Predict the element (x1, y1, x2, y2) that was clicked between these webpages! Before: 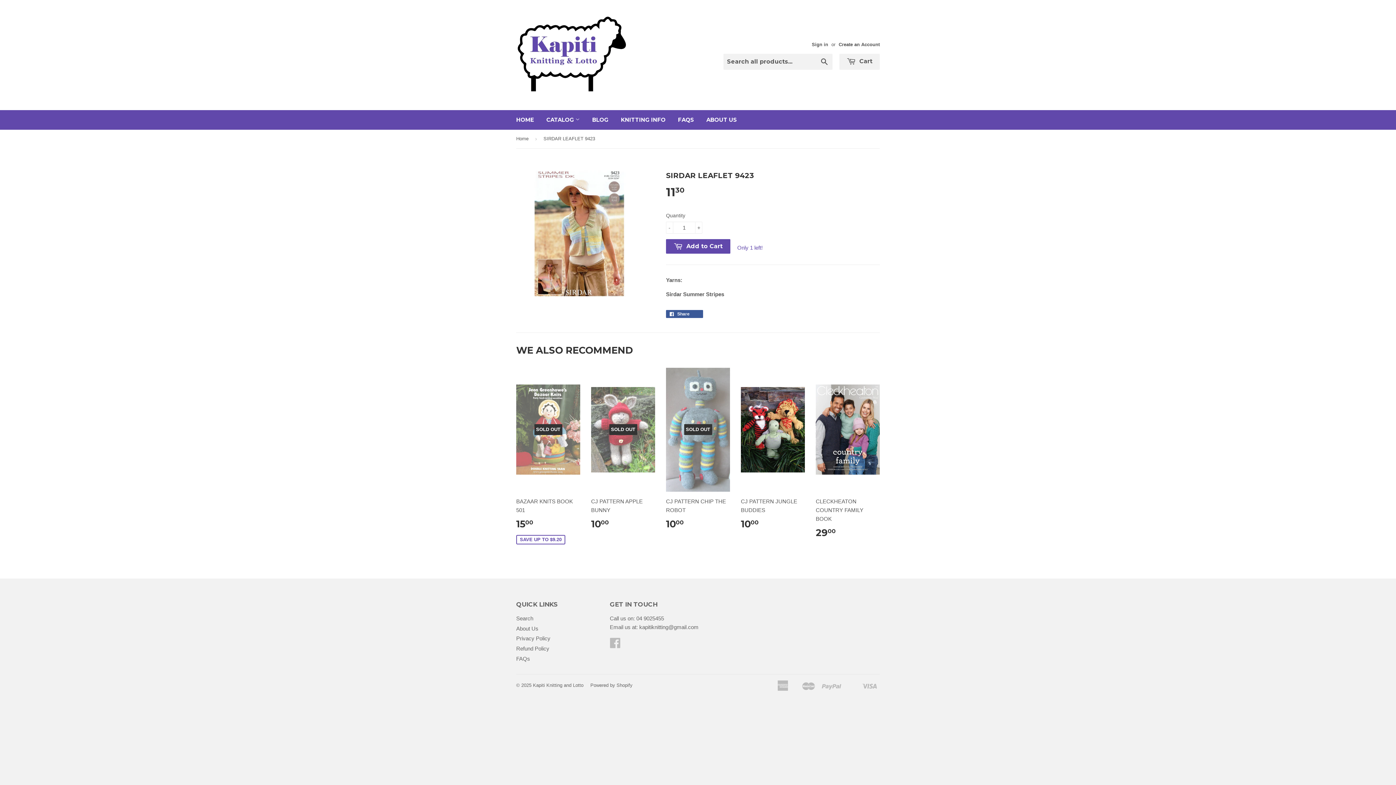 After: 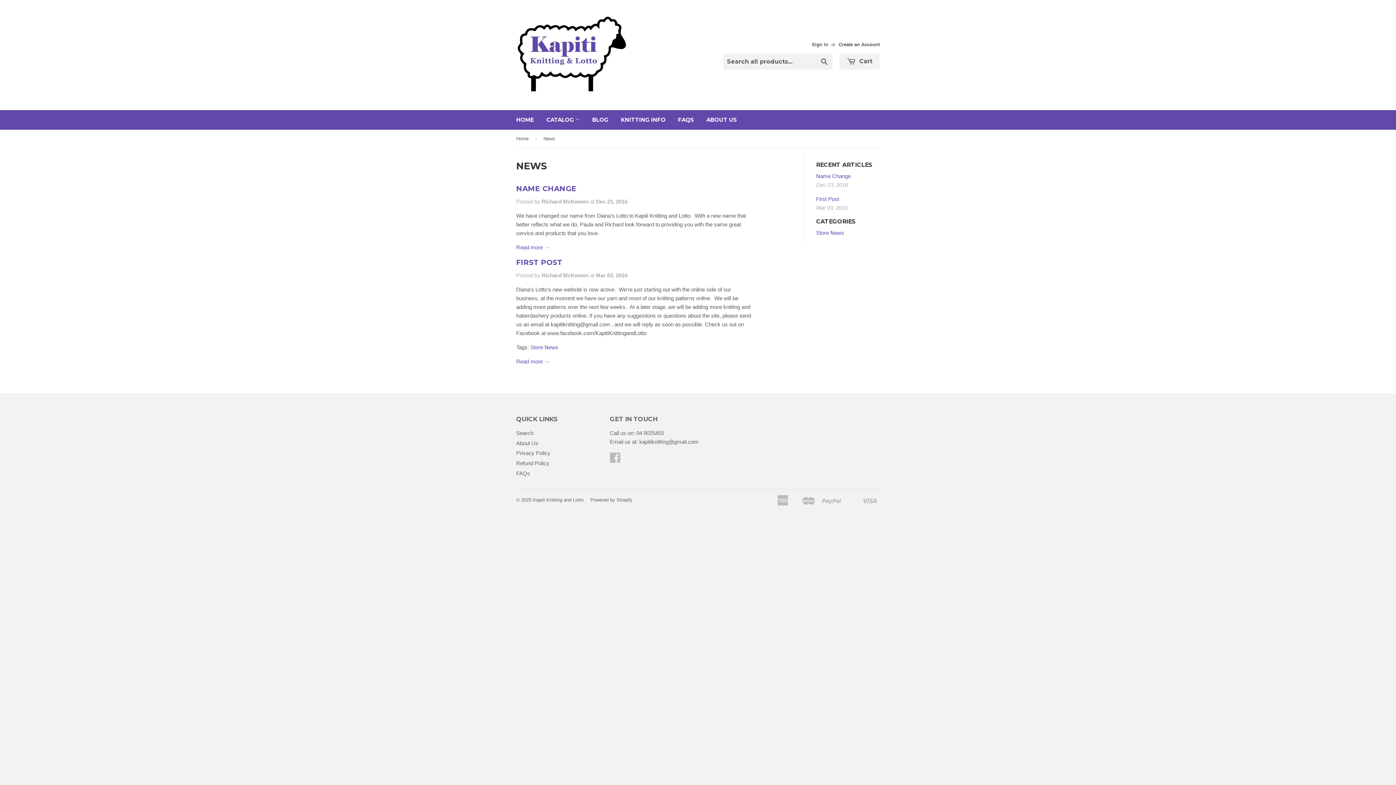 Action: label: BLOG bbox: (586, 110, 614, 129)